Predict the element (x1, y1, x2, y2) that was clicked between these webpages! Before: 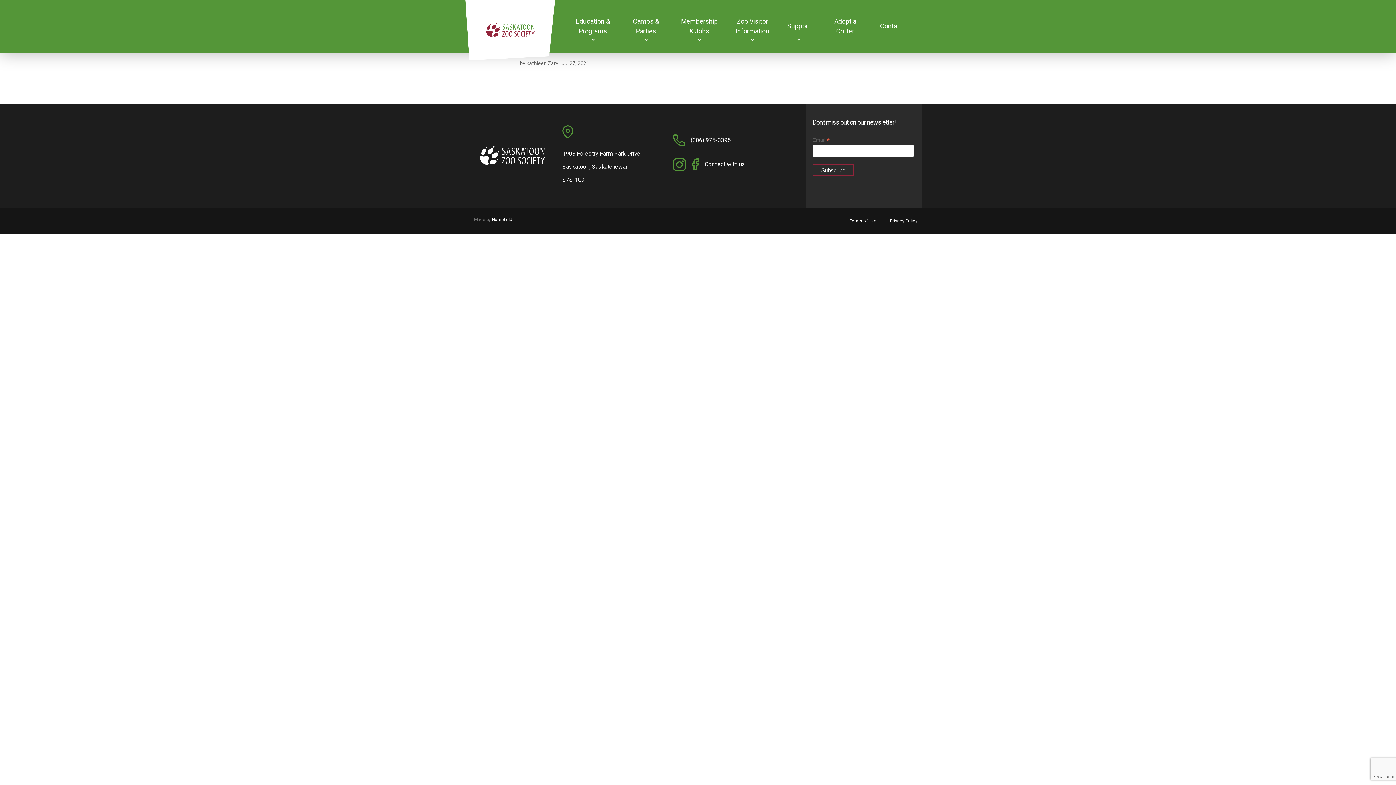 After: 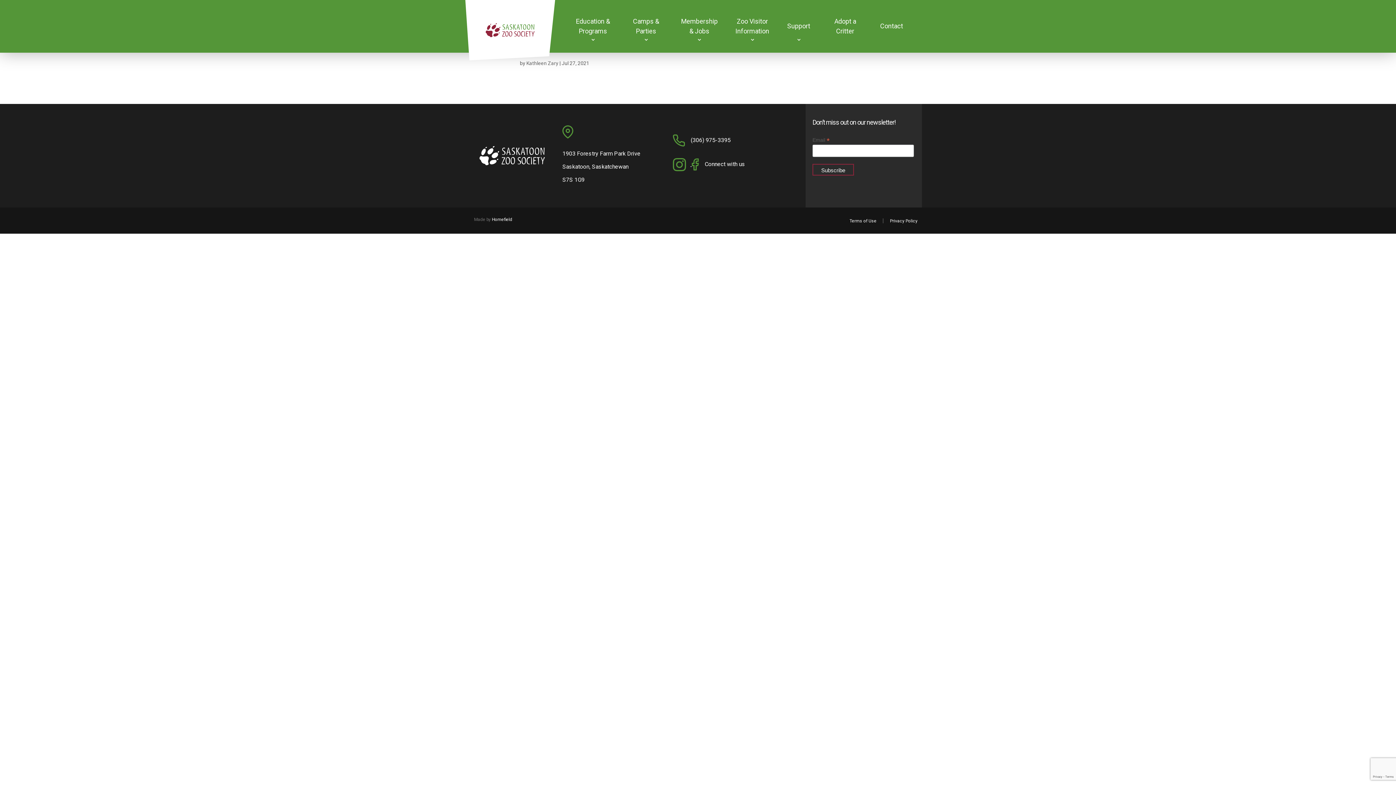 Action: label:   bbox: (673, 160, 691, 167)